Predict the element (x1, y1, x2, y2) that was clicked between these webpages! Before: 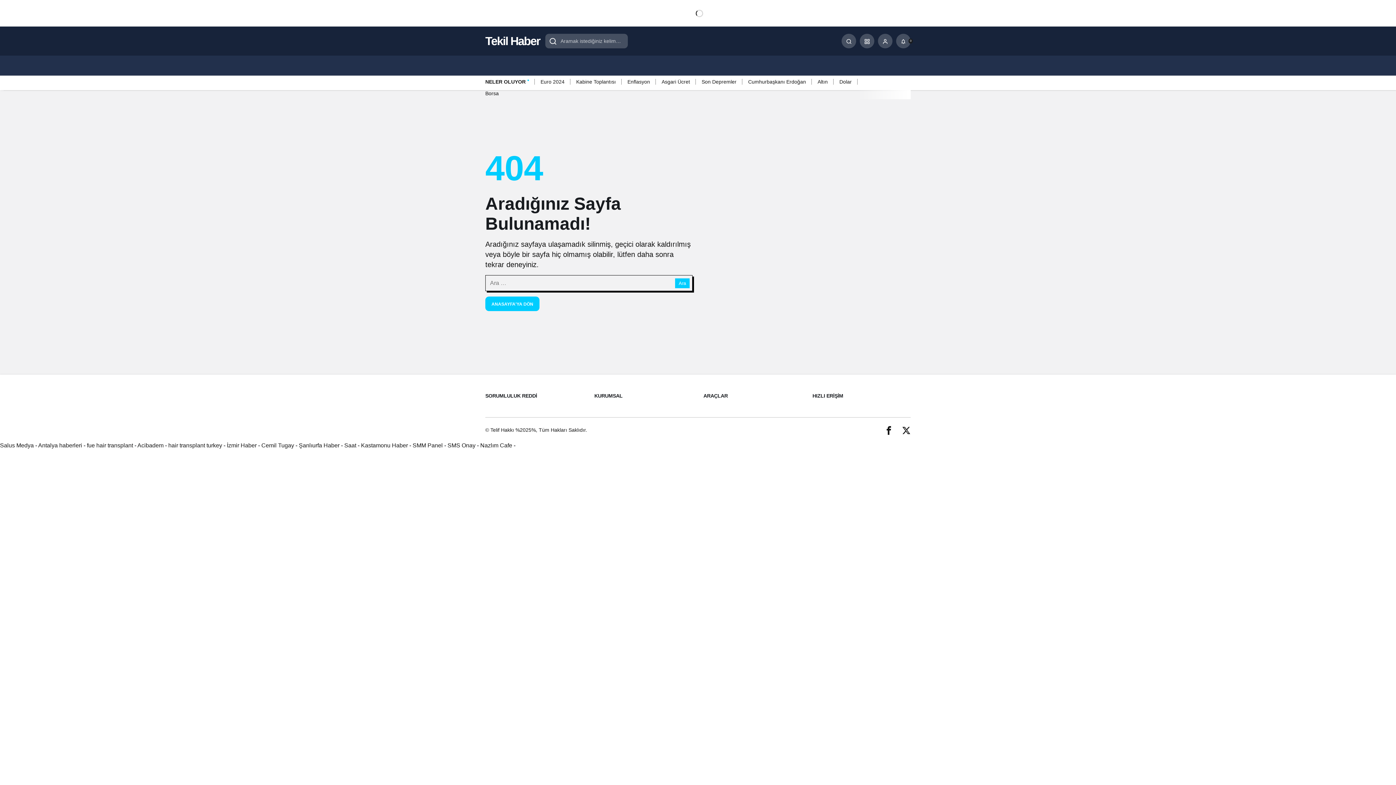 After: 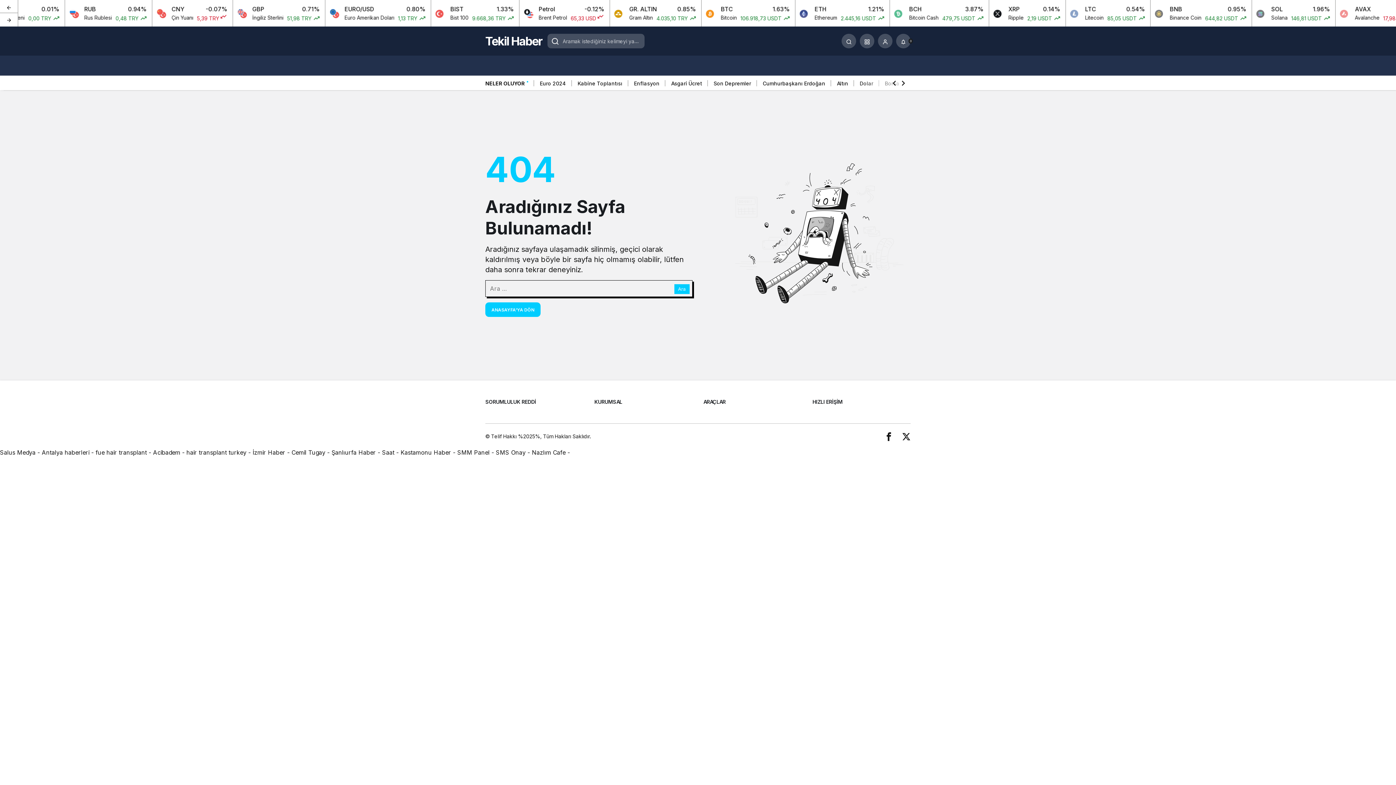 Action: bbox: (480, 442, 512, 448) label: Nazlım Cafe